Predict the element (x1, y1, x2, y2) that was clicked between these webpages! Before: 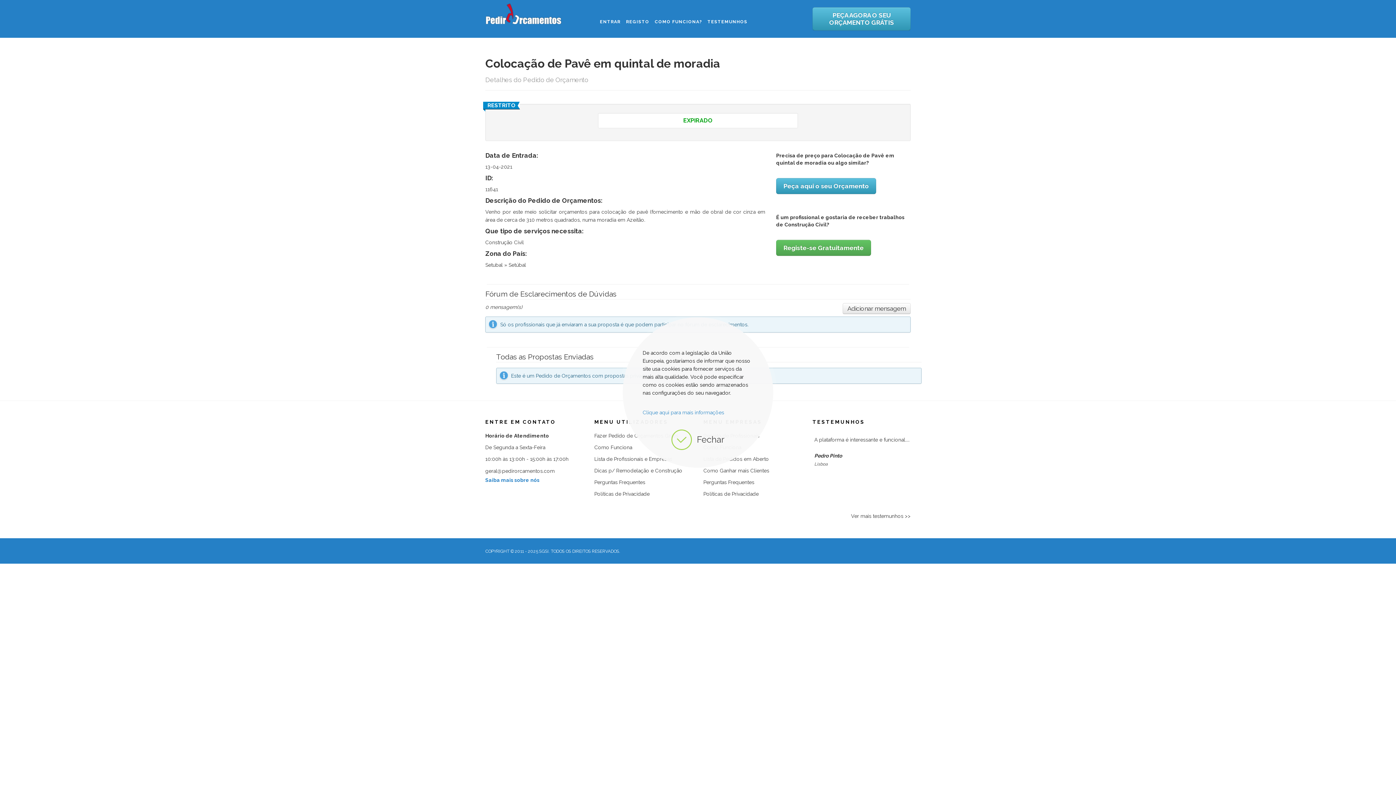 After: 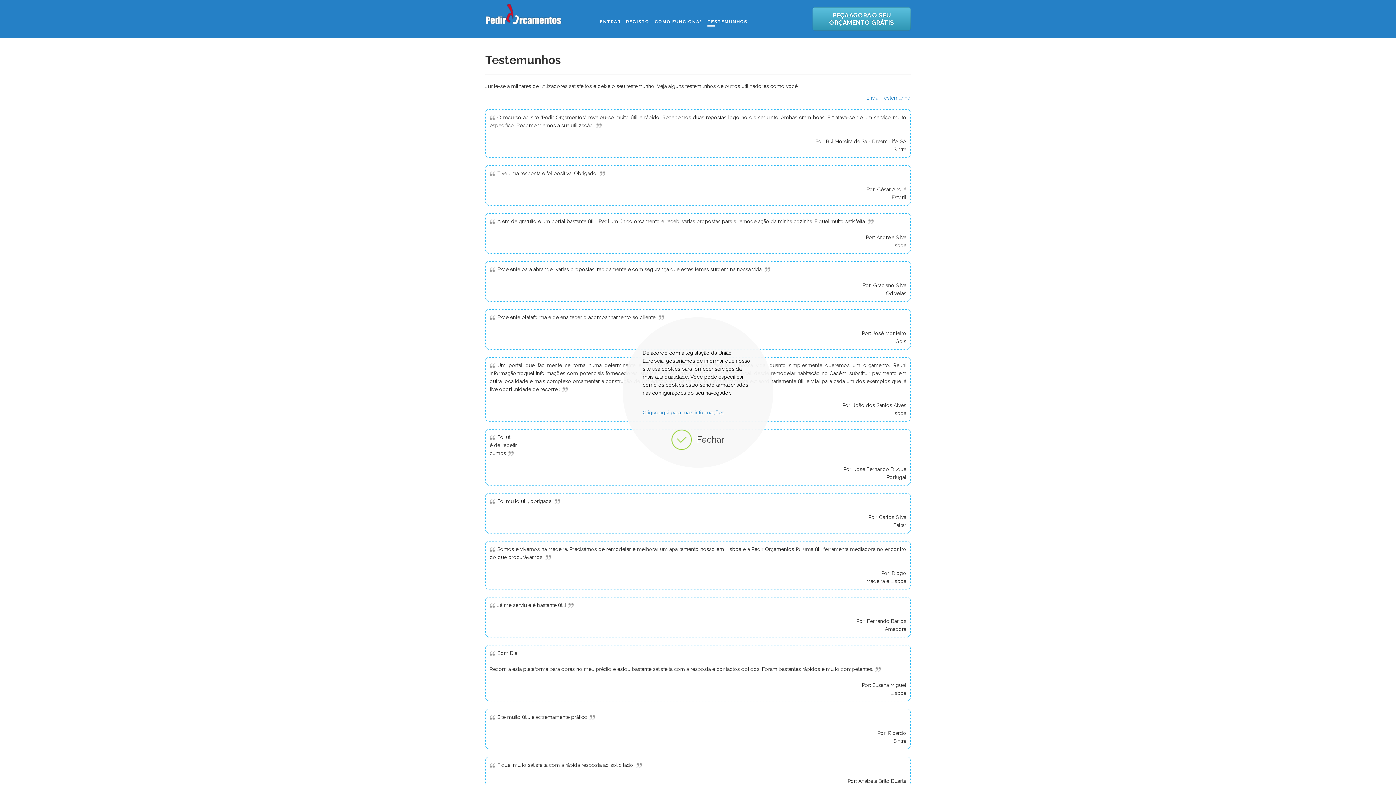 Action: label: Ver mais testemunhos >> bbox: (851, 513, 910, 519)